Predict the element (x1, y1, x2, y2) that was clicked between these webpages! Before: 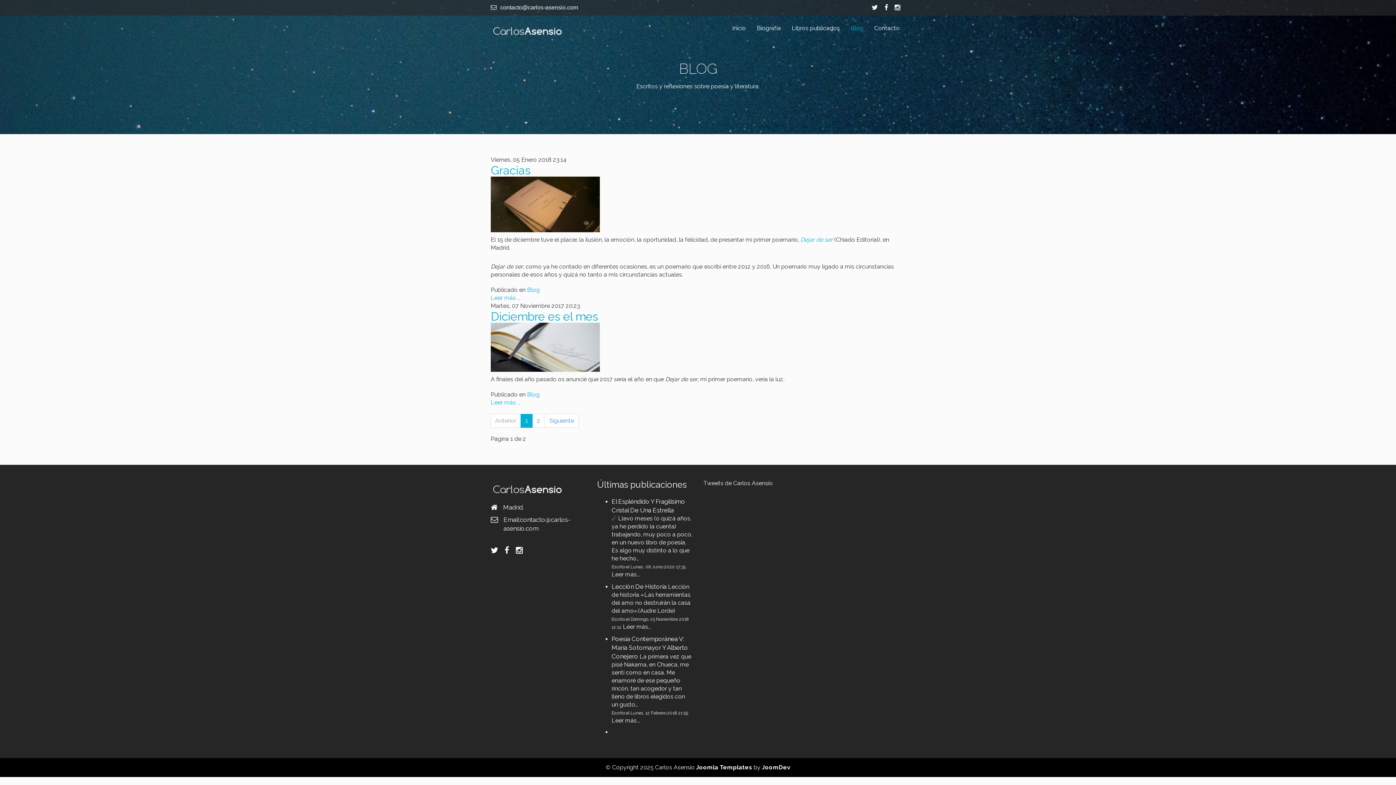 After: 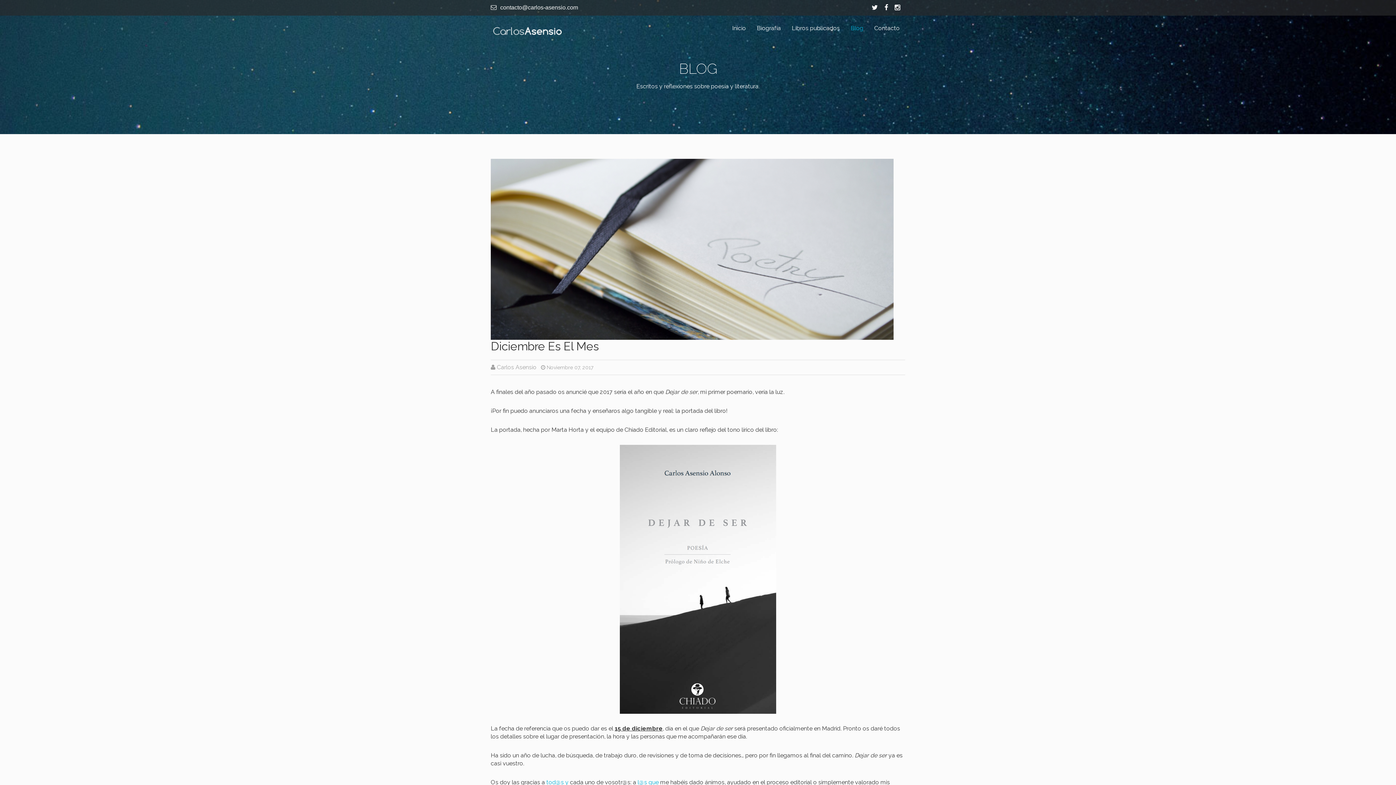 Action: bbox: (490, 343, 600, 350)